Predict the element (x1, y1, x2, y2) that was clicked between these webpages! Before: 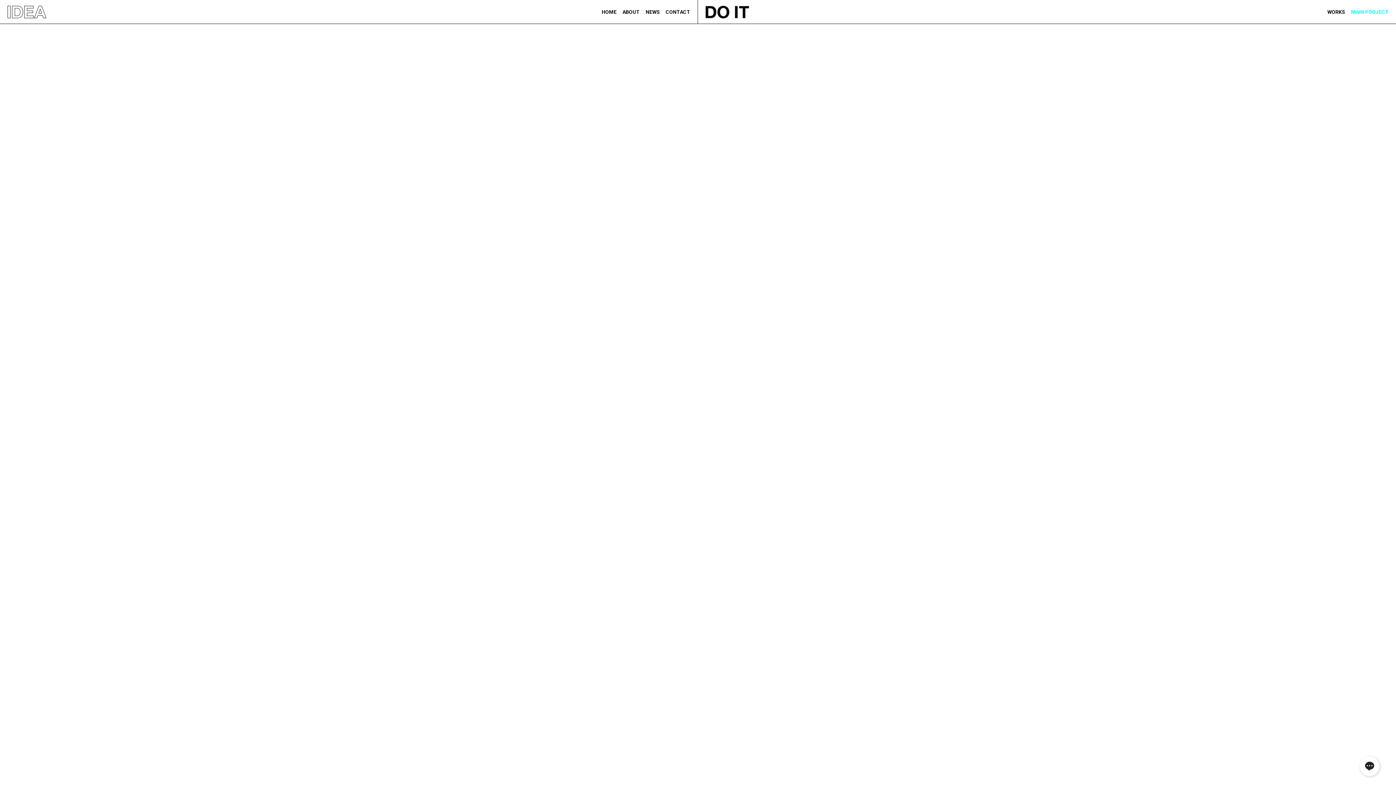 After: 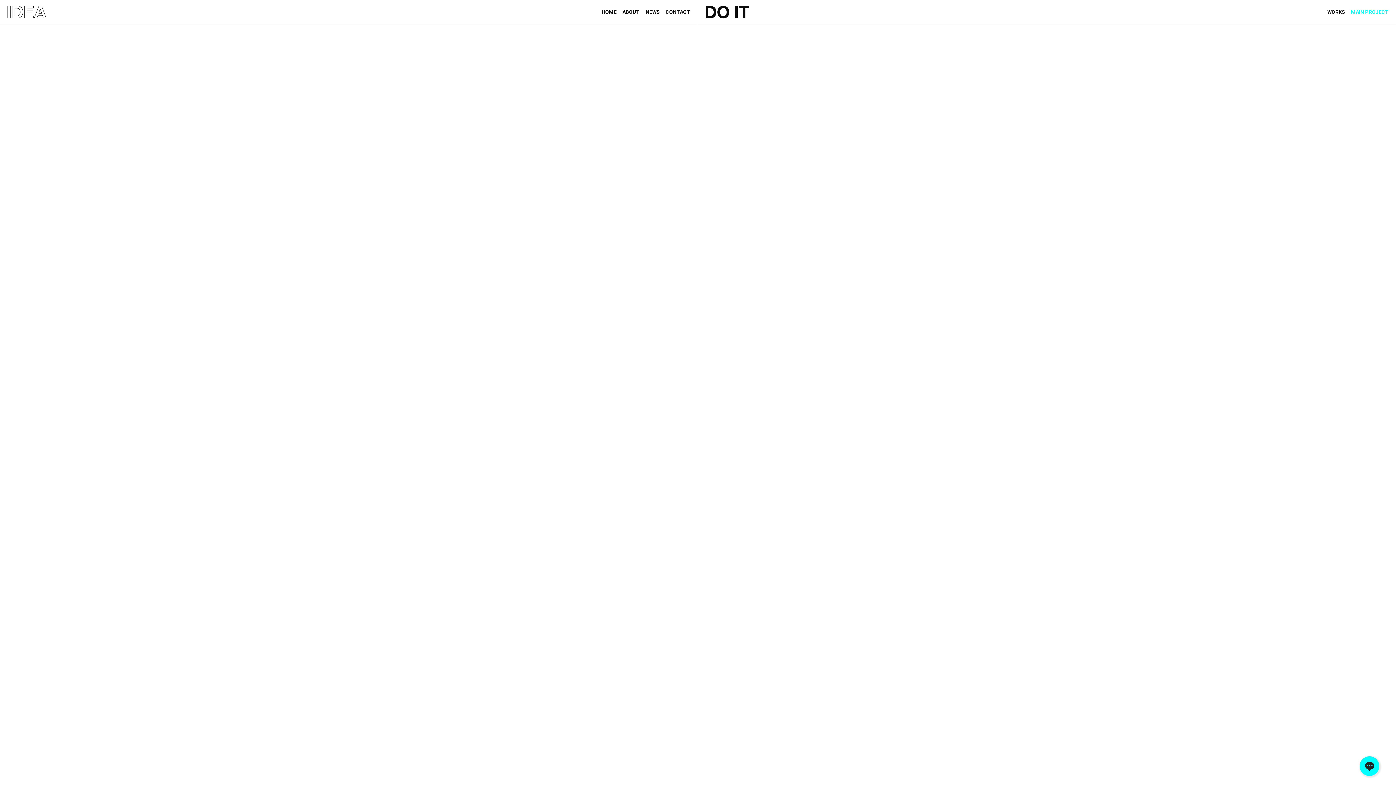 Action: bbox: (1360, 756, 1379, 776) label: 채널톡